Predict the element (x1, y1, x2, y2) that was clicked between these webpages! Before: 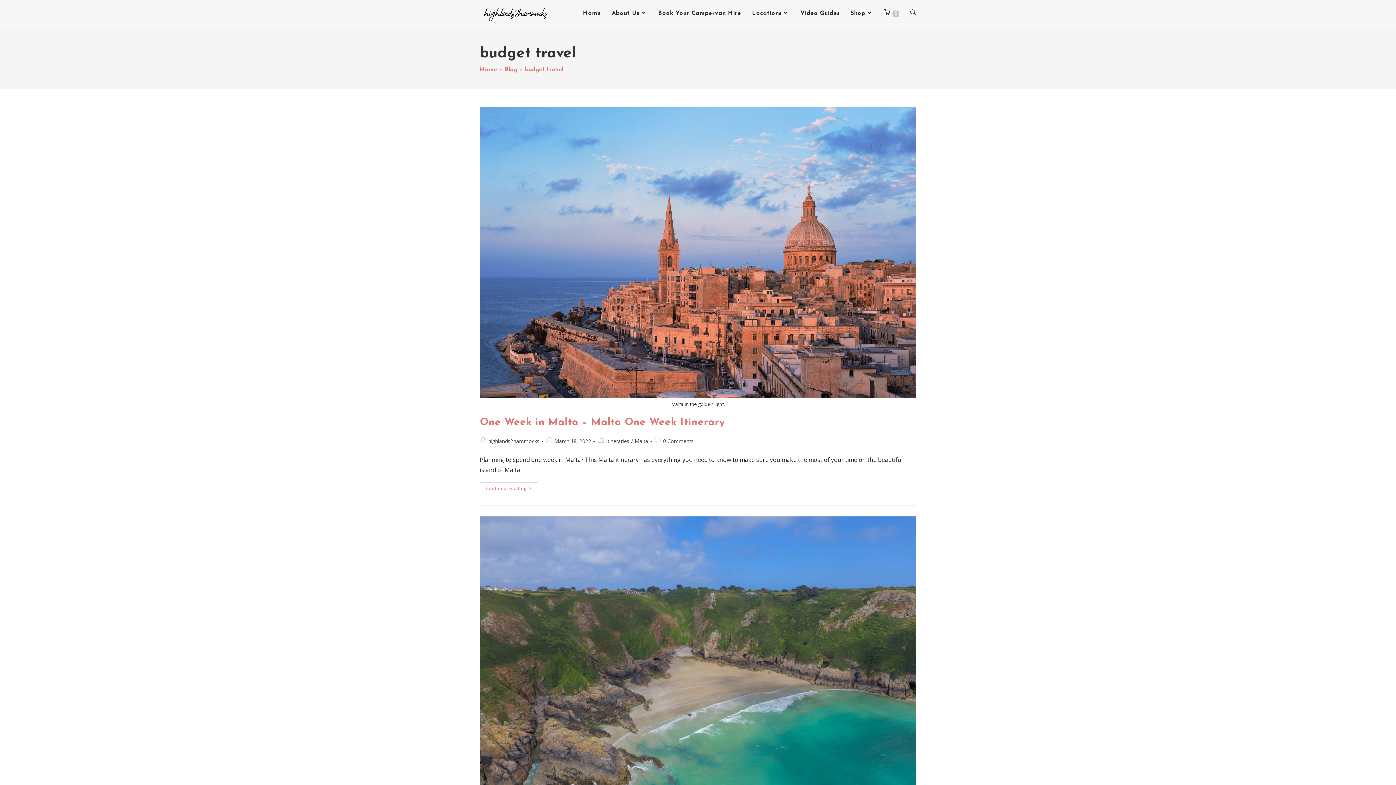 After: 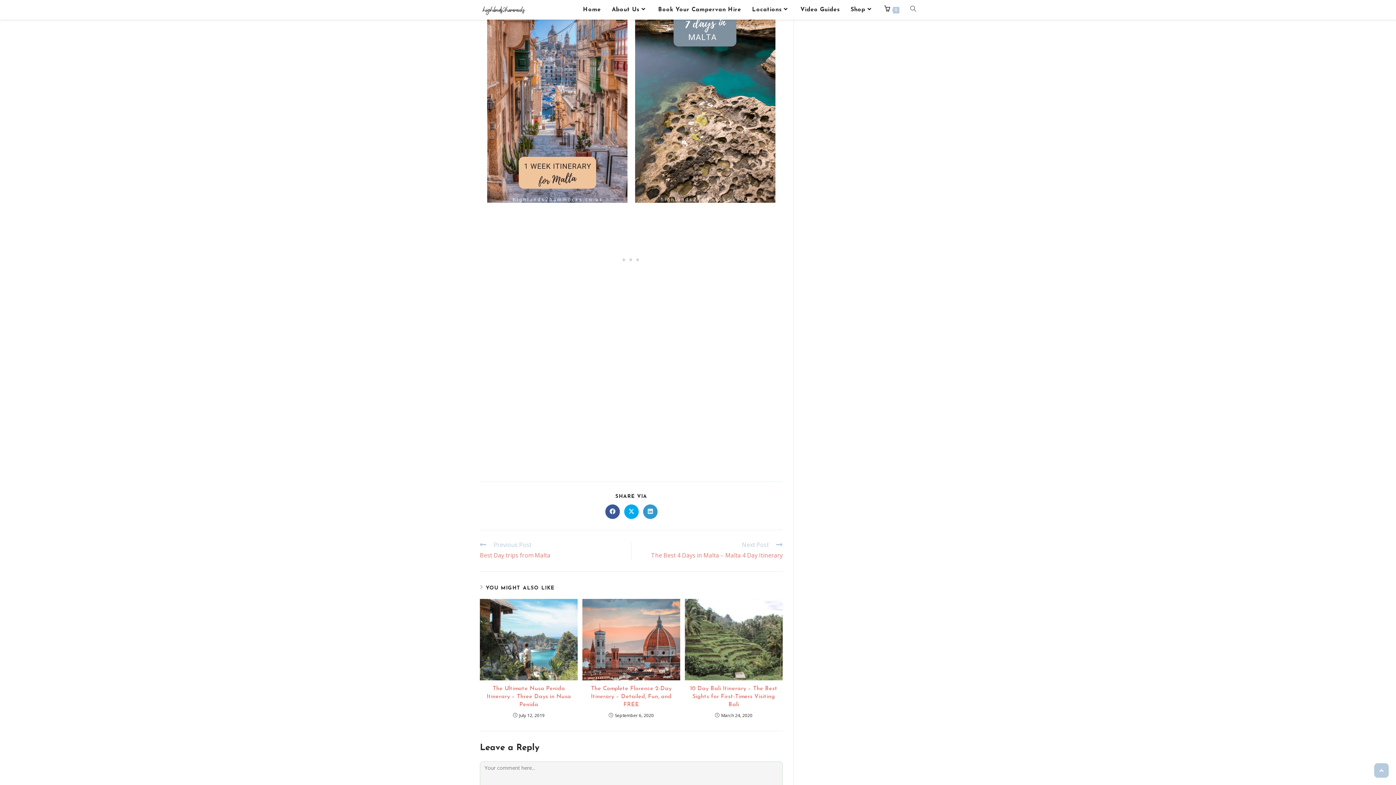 Action: label: 0 Comments bbox: (663, 437, 693, 444)